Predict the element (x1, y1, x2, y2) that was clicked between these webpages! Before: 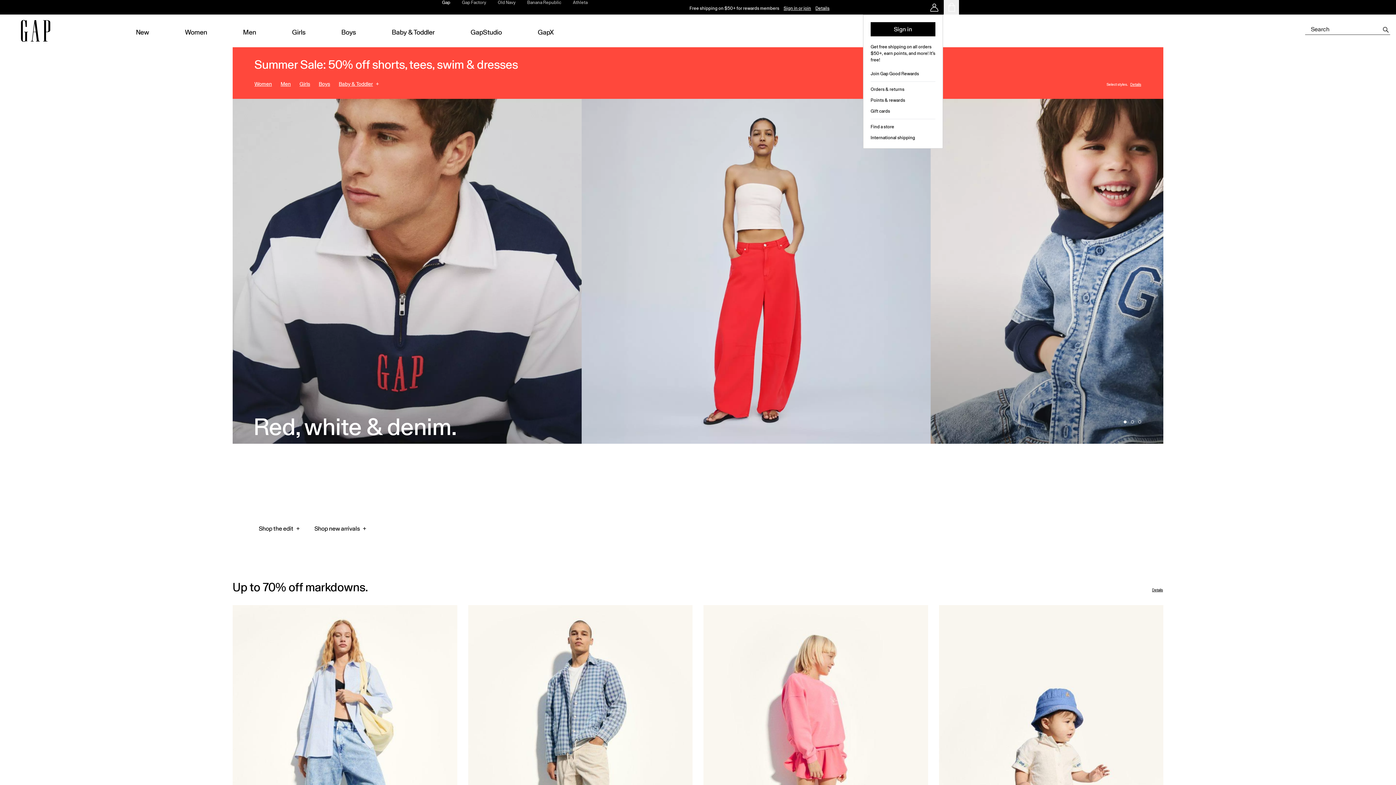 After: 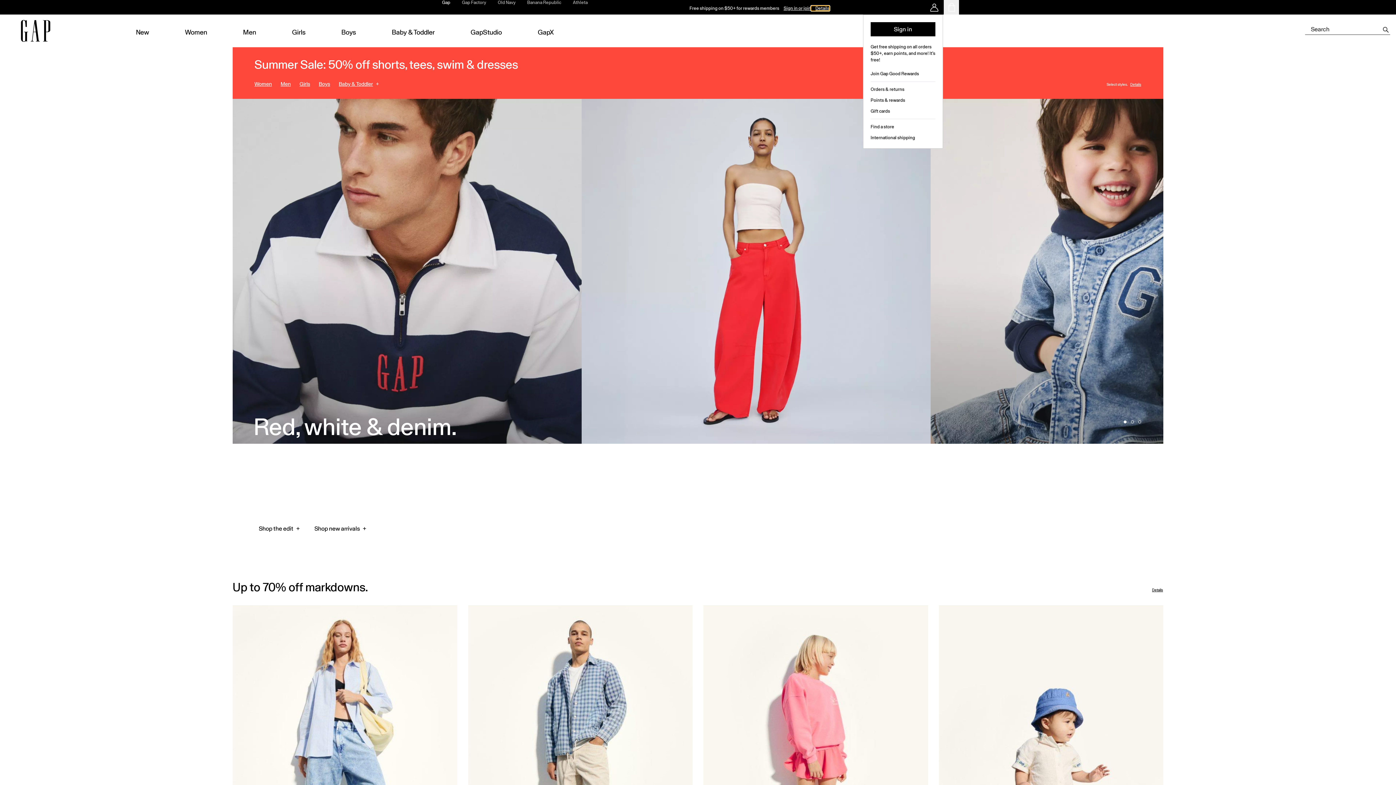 Action: label: Details bbox: (811, 5, 829, 10)